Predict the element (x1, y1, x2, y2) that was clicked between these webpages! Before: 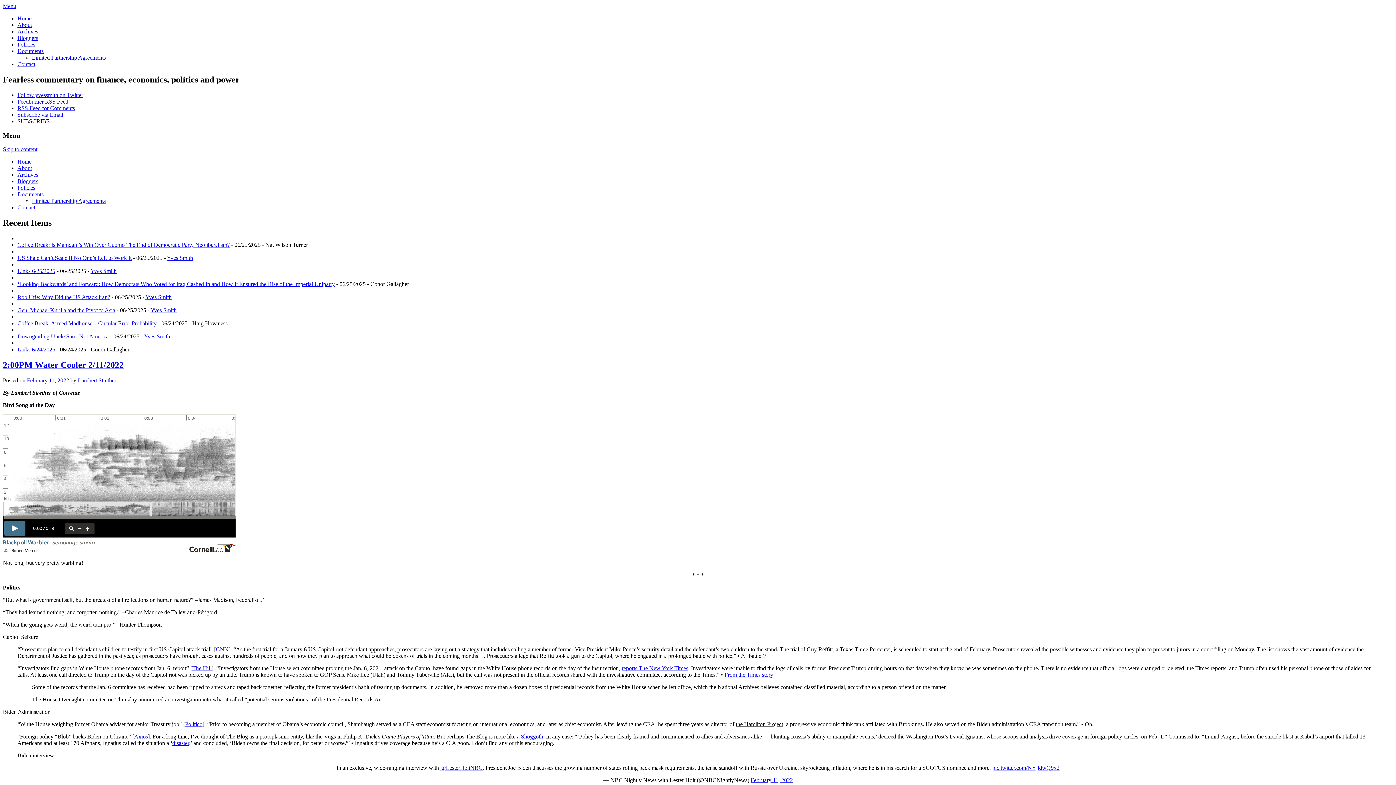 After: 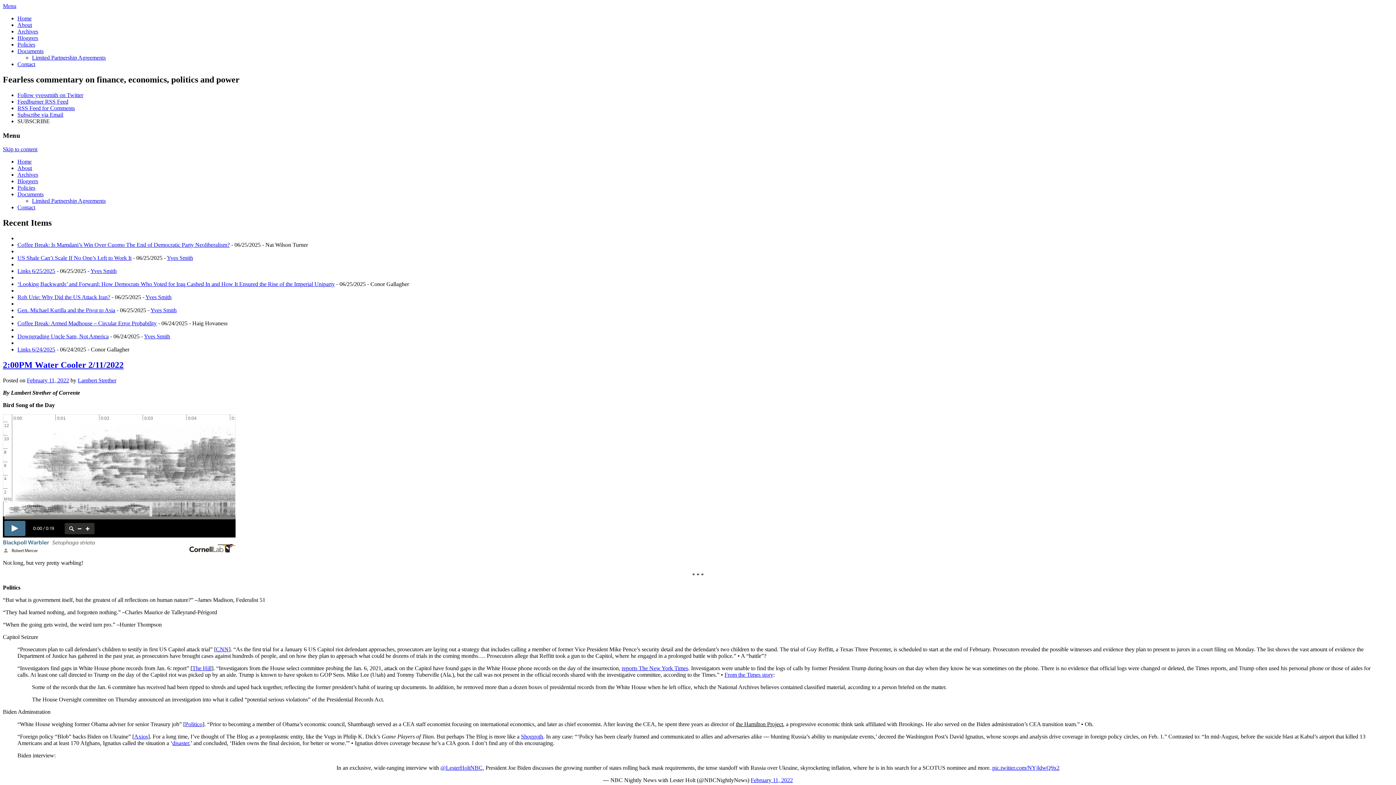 Action: label: February 11, 2022 bbox: (750, 777, 793, 783)